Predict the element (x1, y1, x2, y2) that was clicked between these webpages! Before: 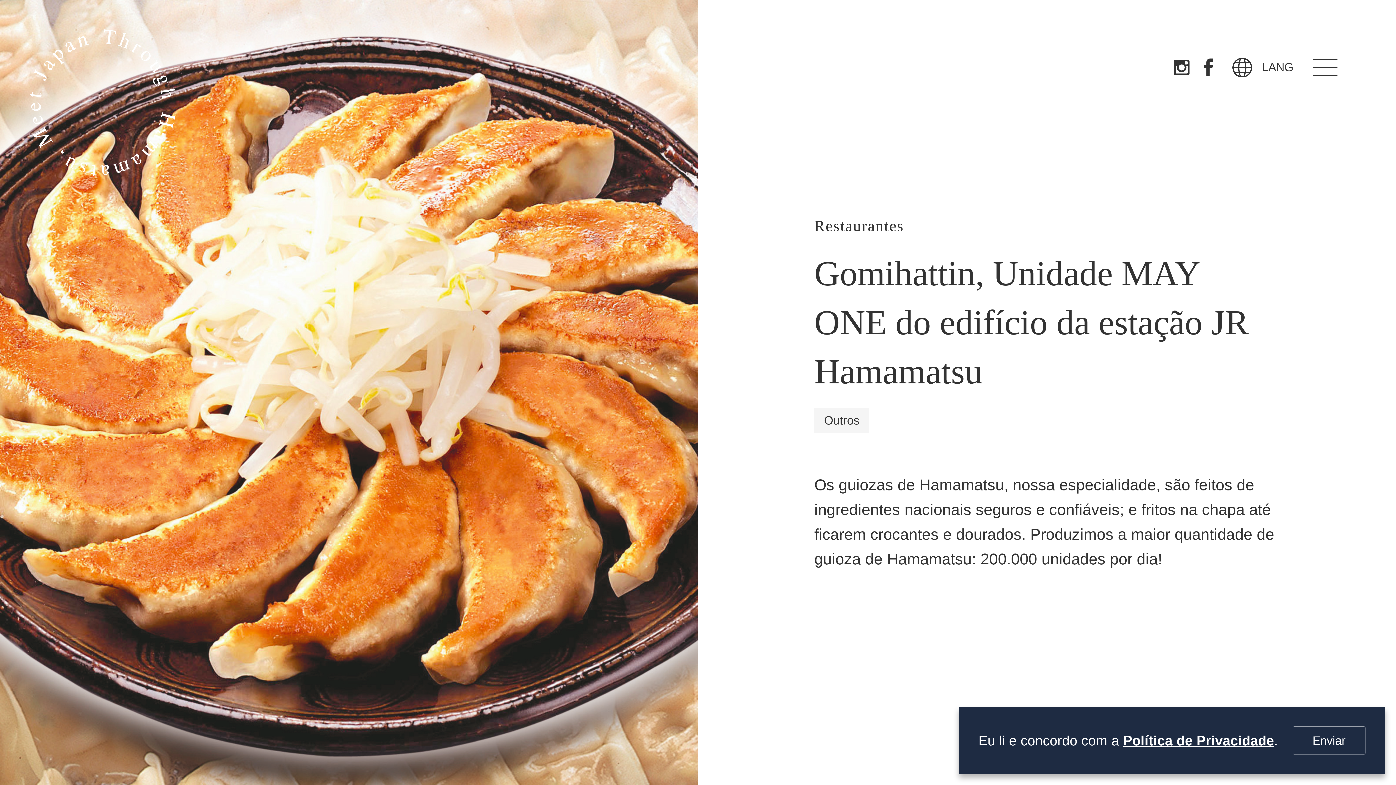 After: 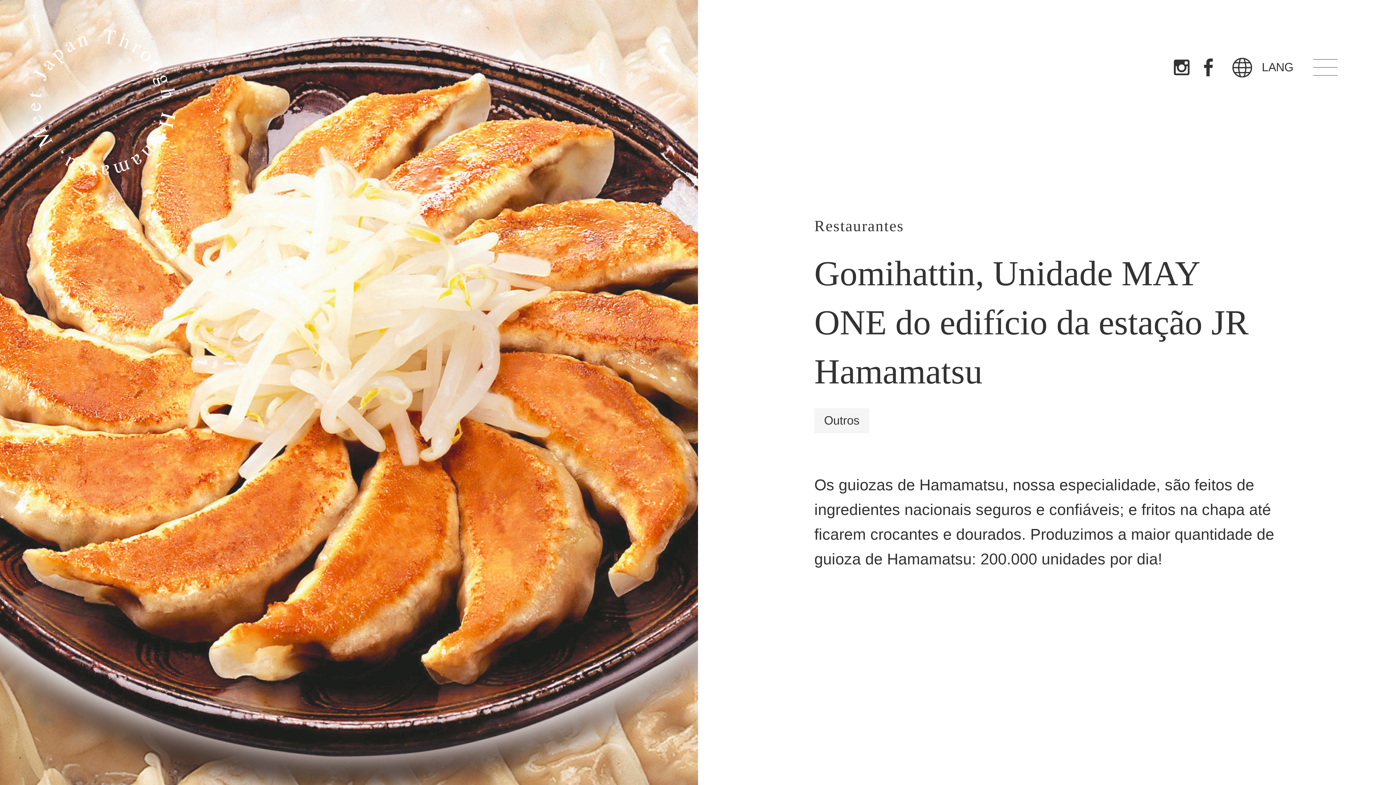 Action: bbox: (1293, 727, 1365, 755) label: Enviar